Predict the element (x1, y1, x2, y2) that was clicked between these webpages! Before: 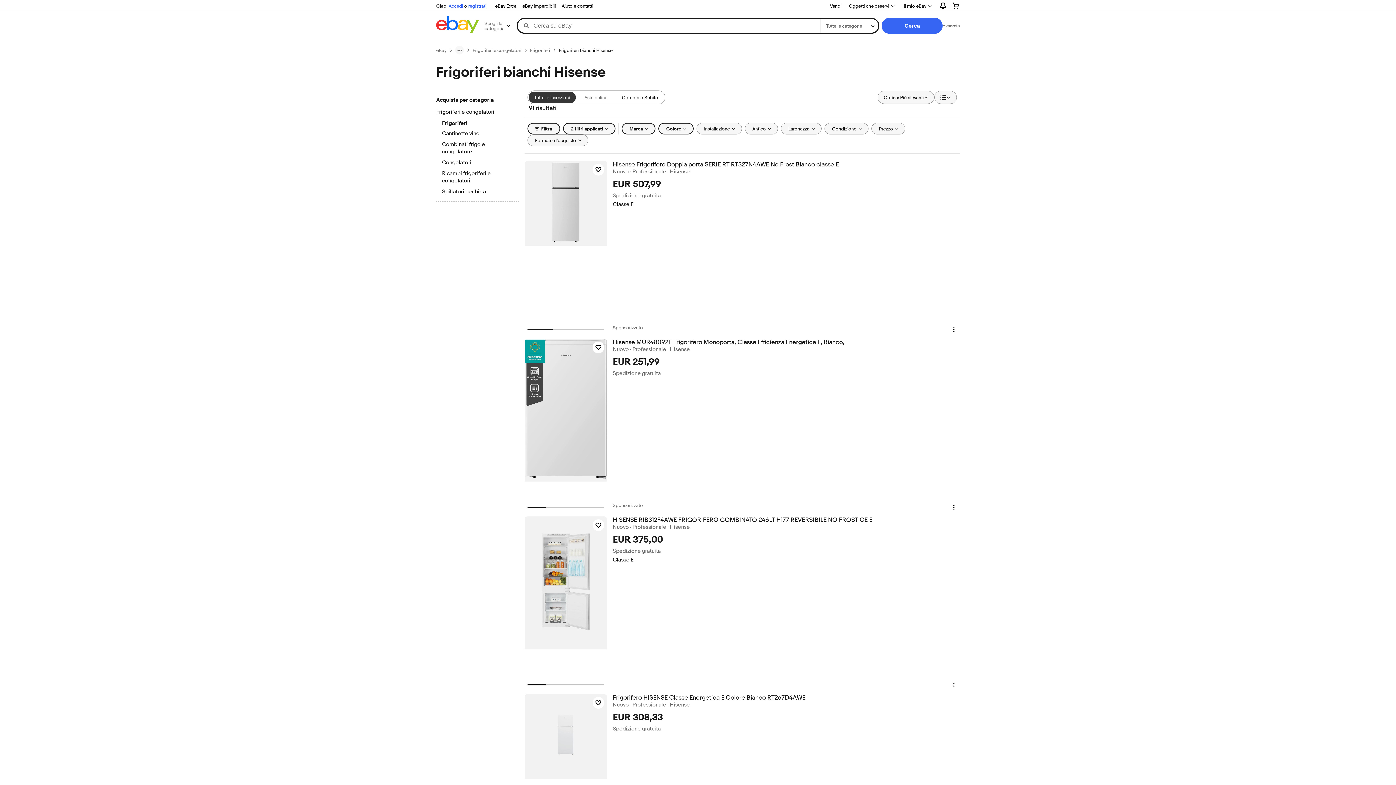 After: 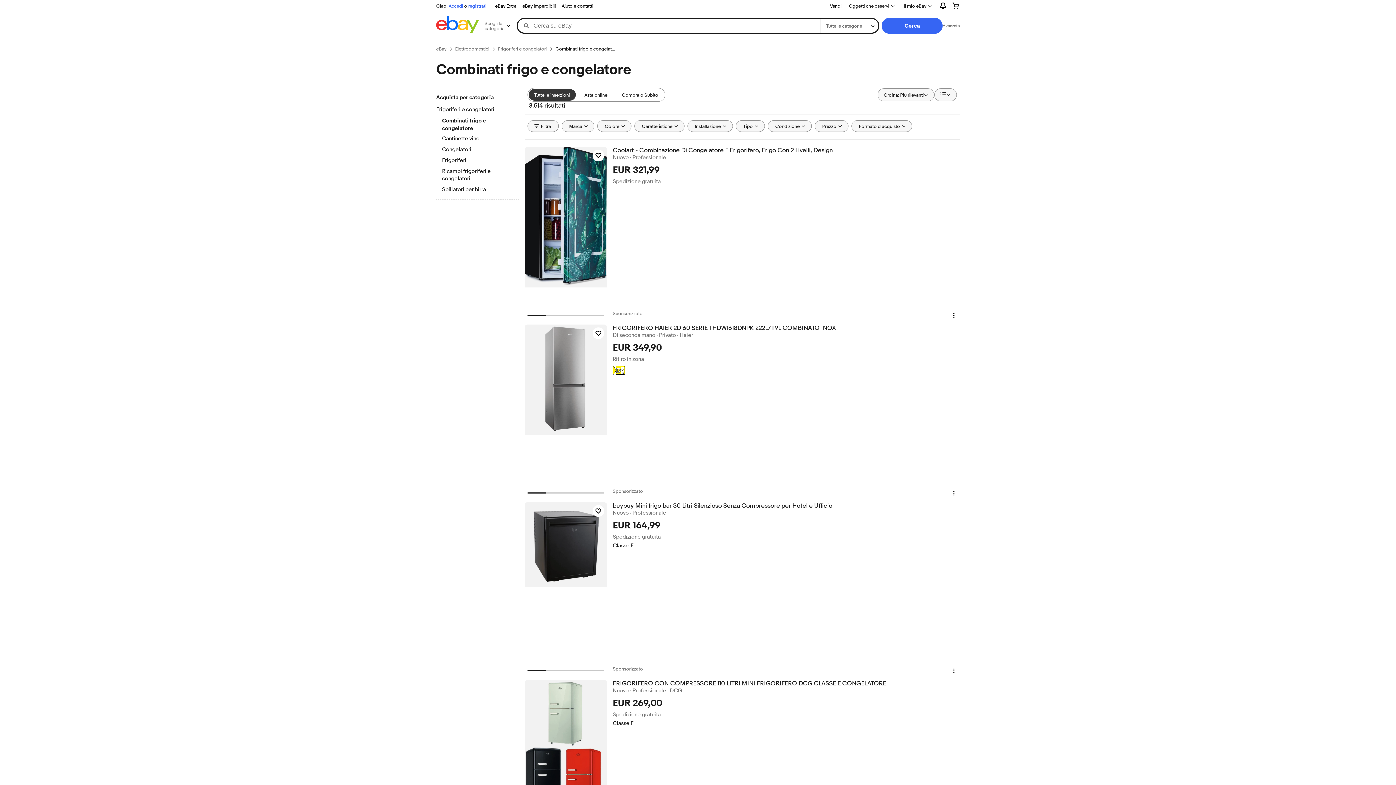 Action: label: Combinati frigo e congelatore bbox: (442, 141, 512, 156)